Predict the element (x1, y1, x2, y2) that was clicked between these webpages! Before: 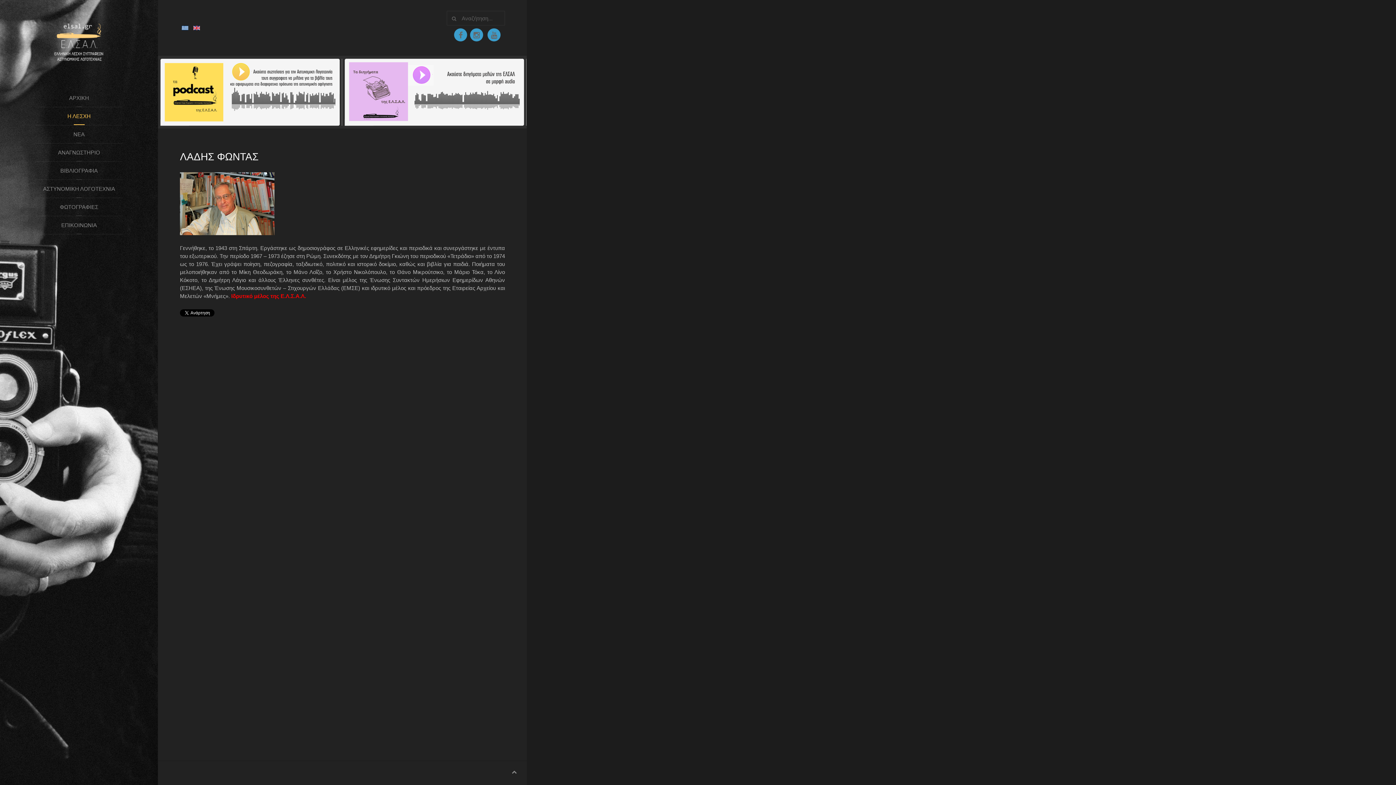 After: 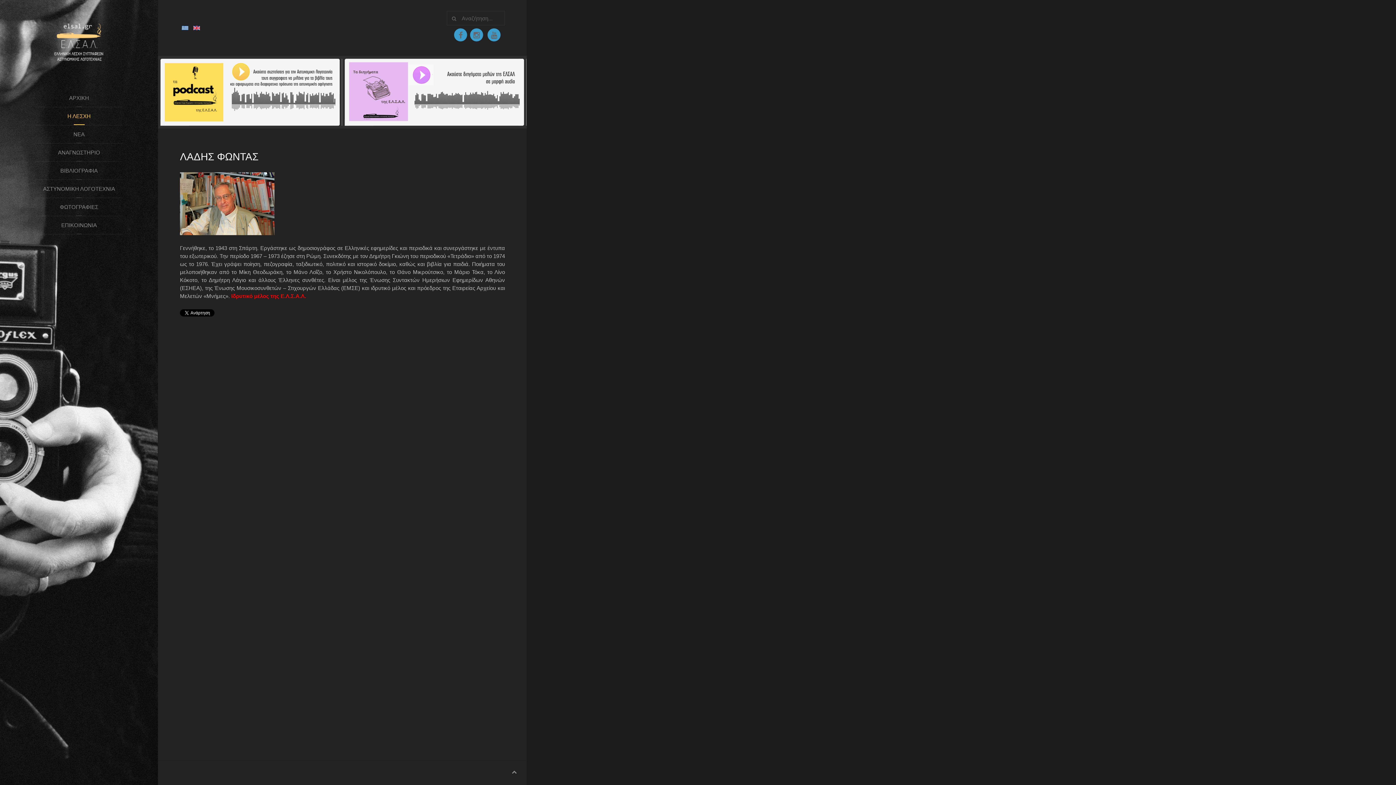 Action: bbox: (181, 24, 189, 30) label:  